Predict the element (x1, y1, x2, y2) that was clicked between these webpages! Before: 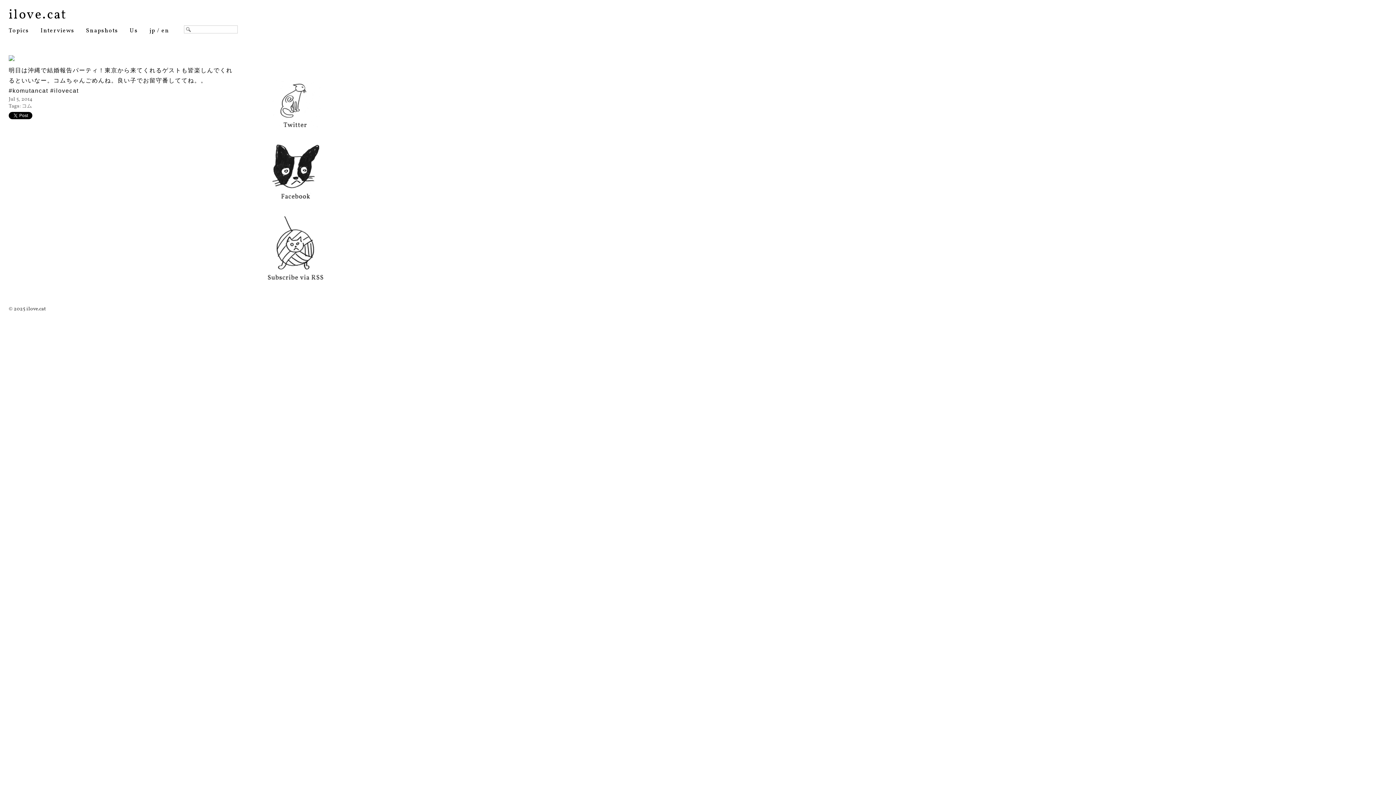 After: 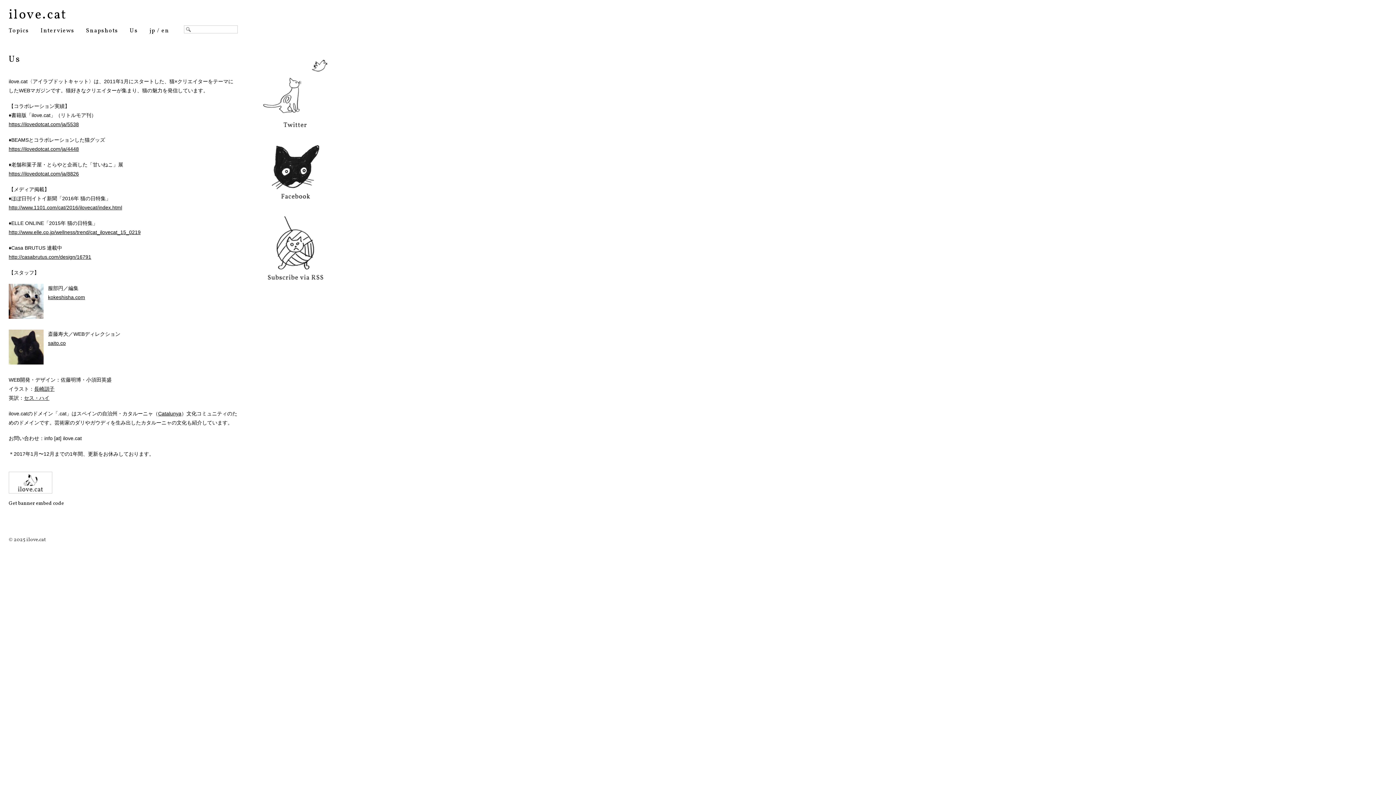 Action: bbox: (129, 26, 137, 34) label: Us